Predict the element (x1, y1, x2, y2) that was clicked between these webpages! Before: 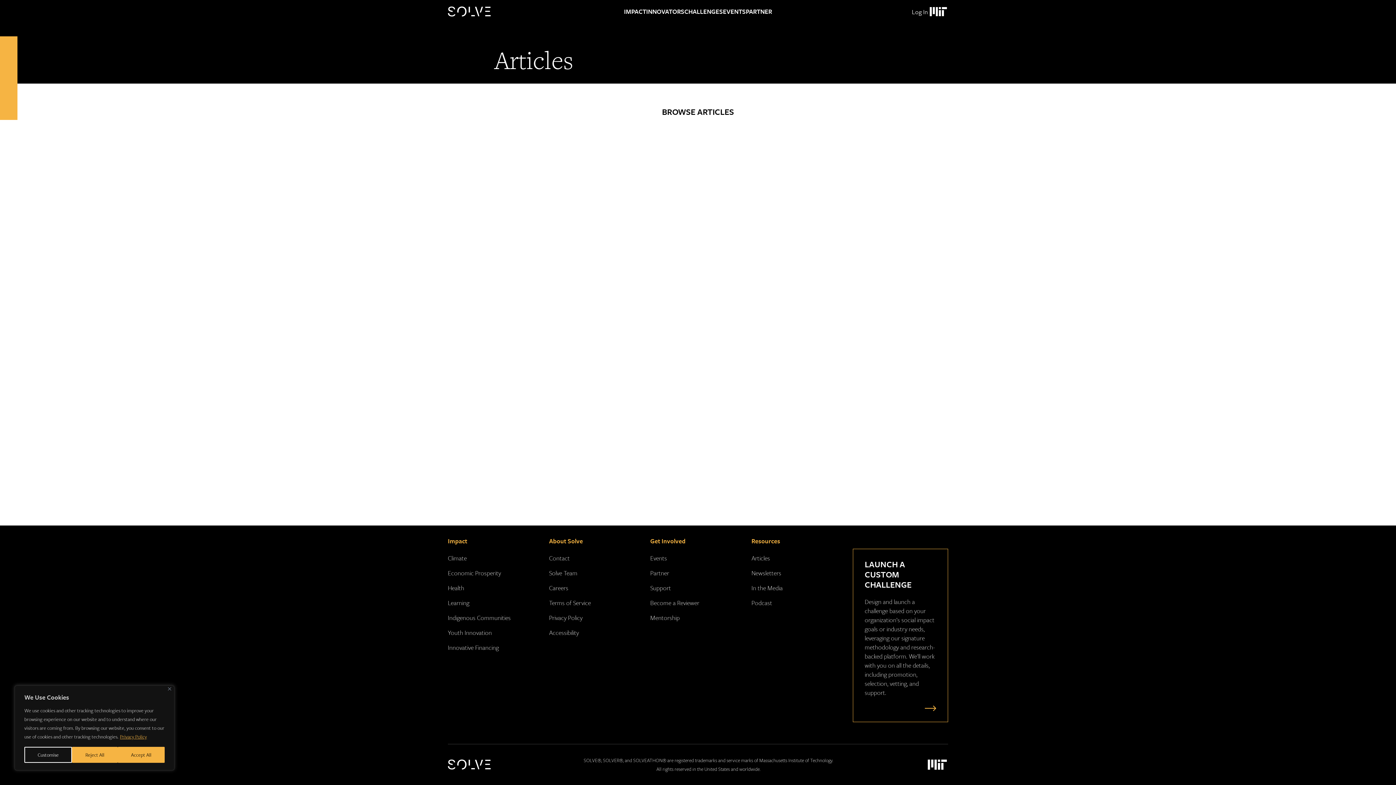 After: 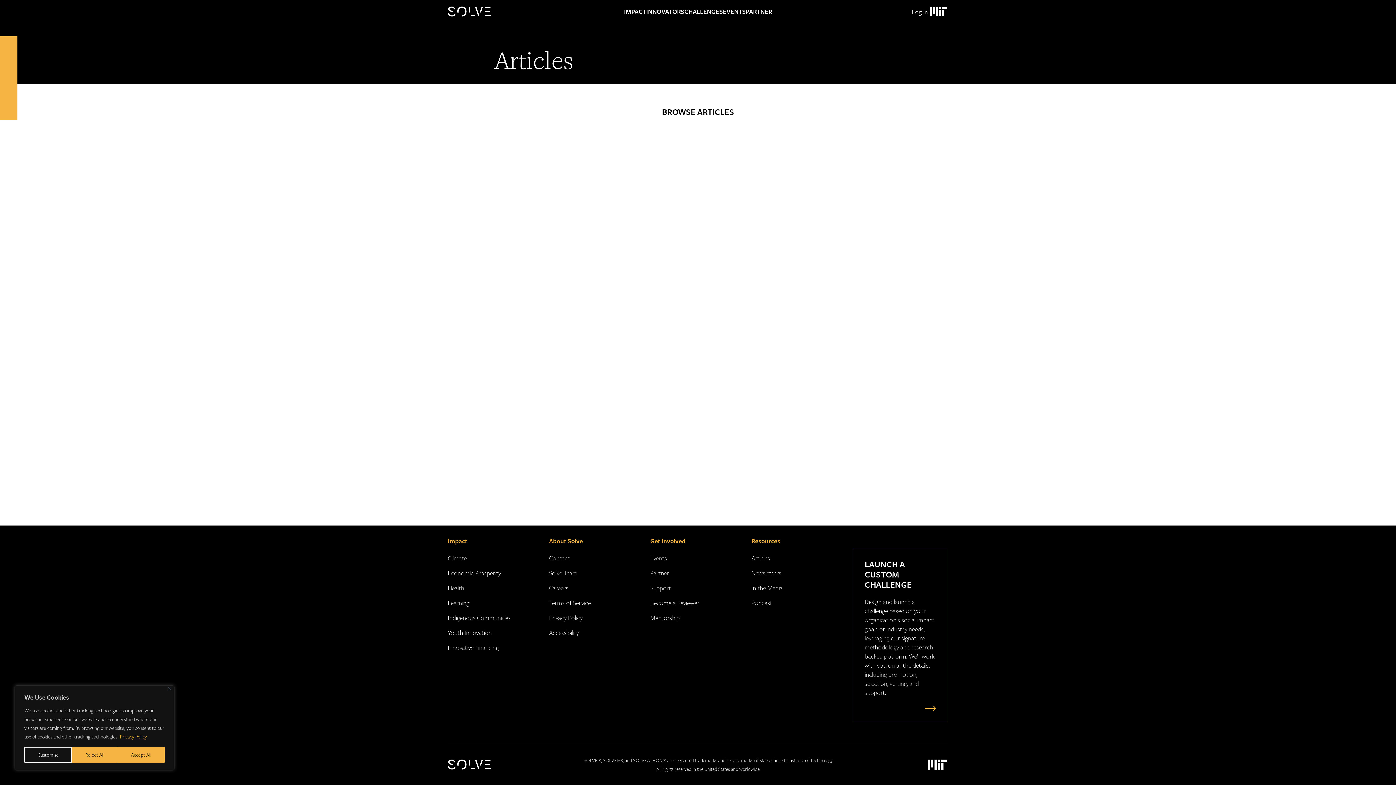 Action: bbox: (549, 628, 579, 637) label: Accessibility